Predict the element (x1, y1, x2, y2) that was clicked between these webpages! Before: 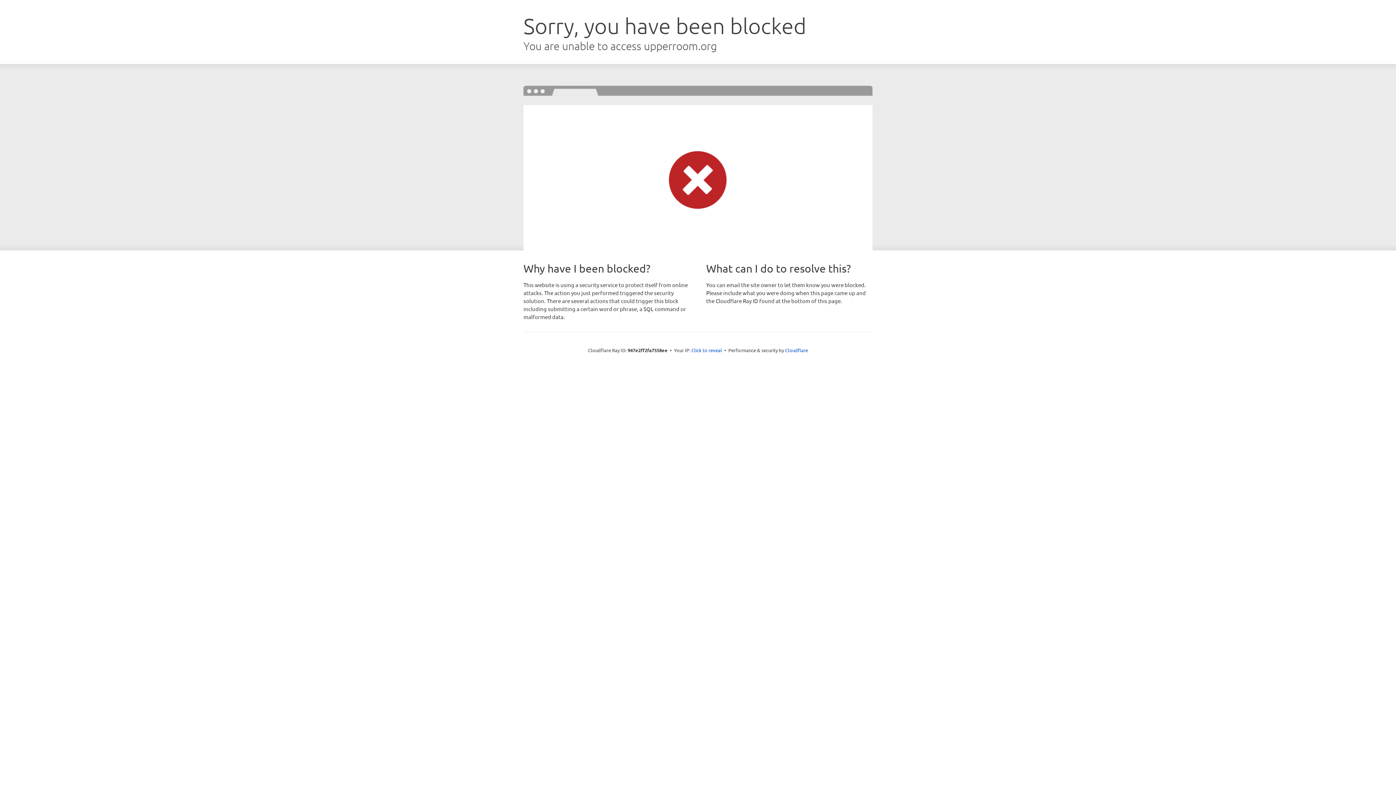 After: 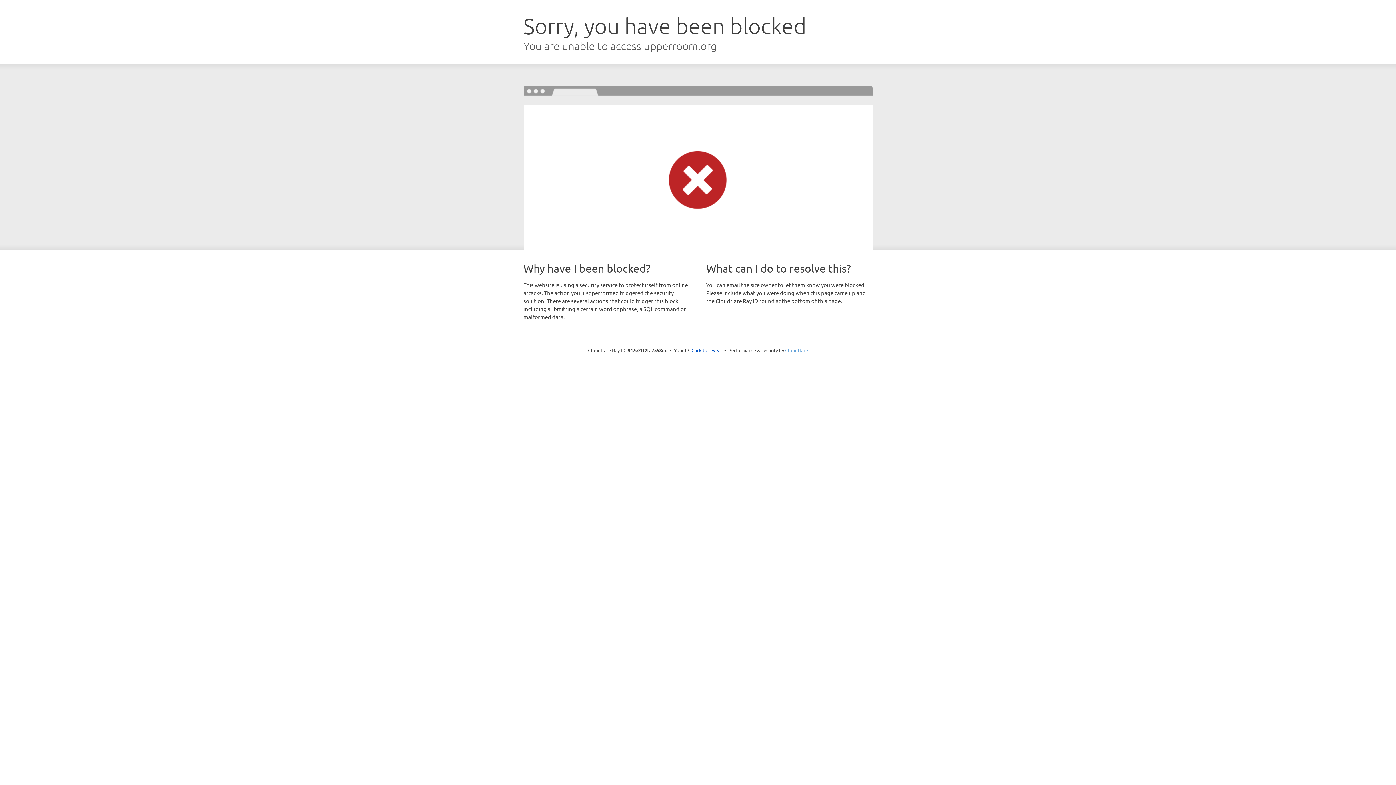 Action: bbox: (785, 347, 808, 353) label: Cloudflare